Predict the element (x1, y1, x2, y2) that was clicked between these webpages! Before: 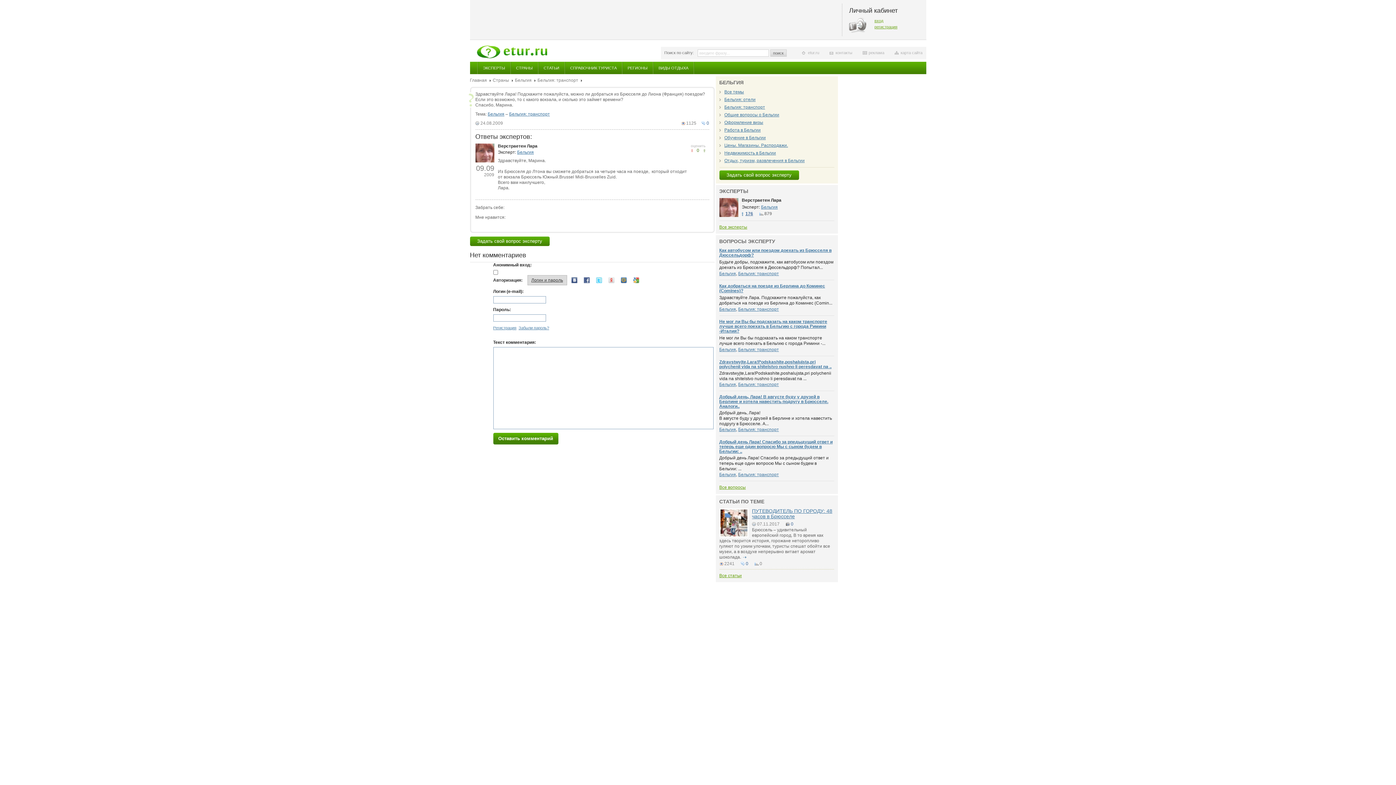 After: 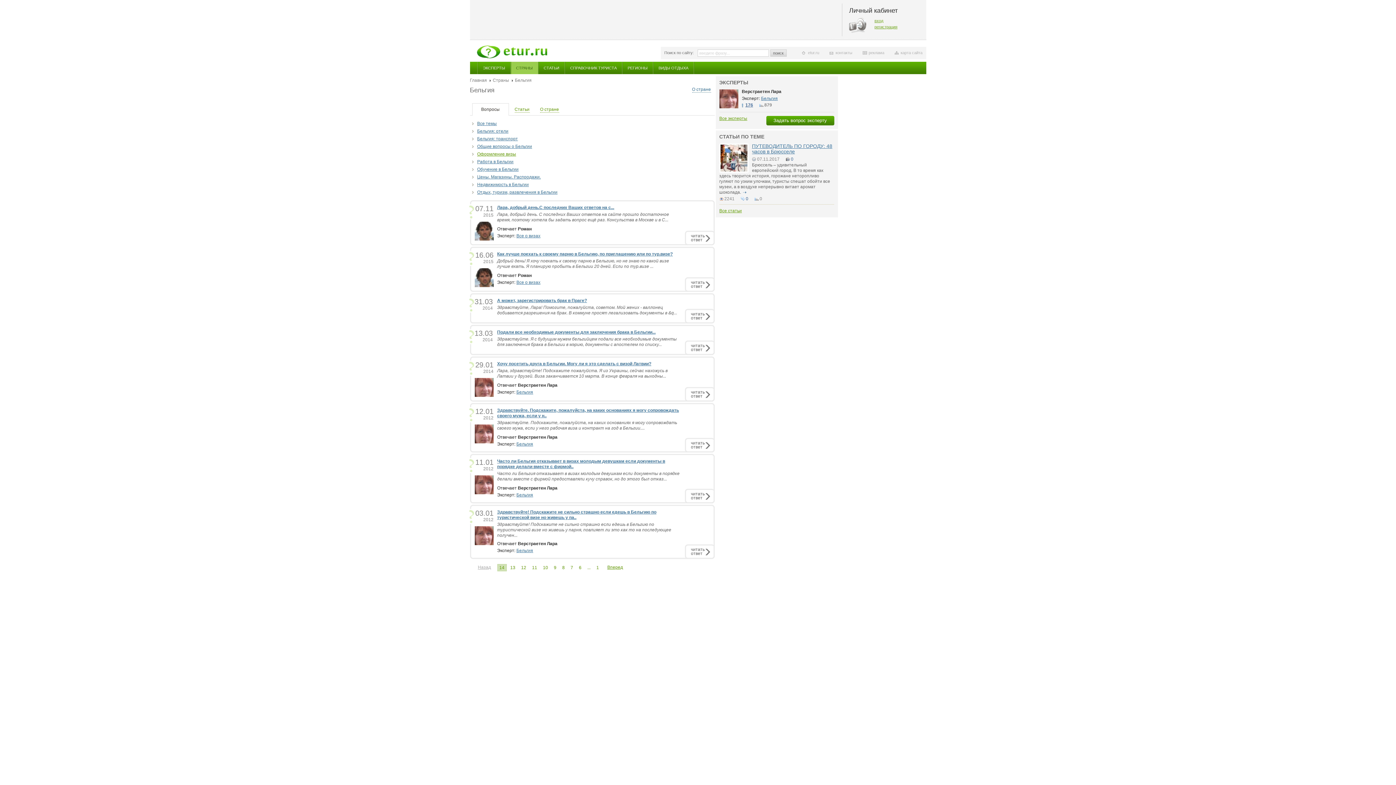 Action: bbox: (724, 120, 763, 125) label: Оформление визы